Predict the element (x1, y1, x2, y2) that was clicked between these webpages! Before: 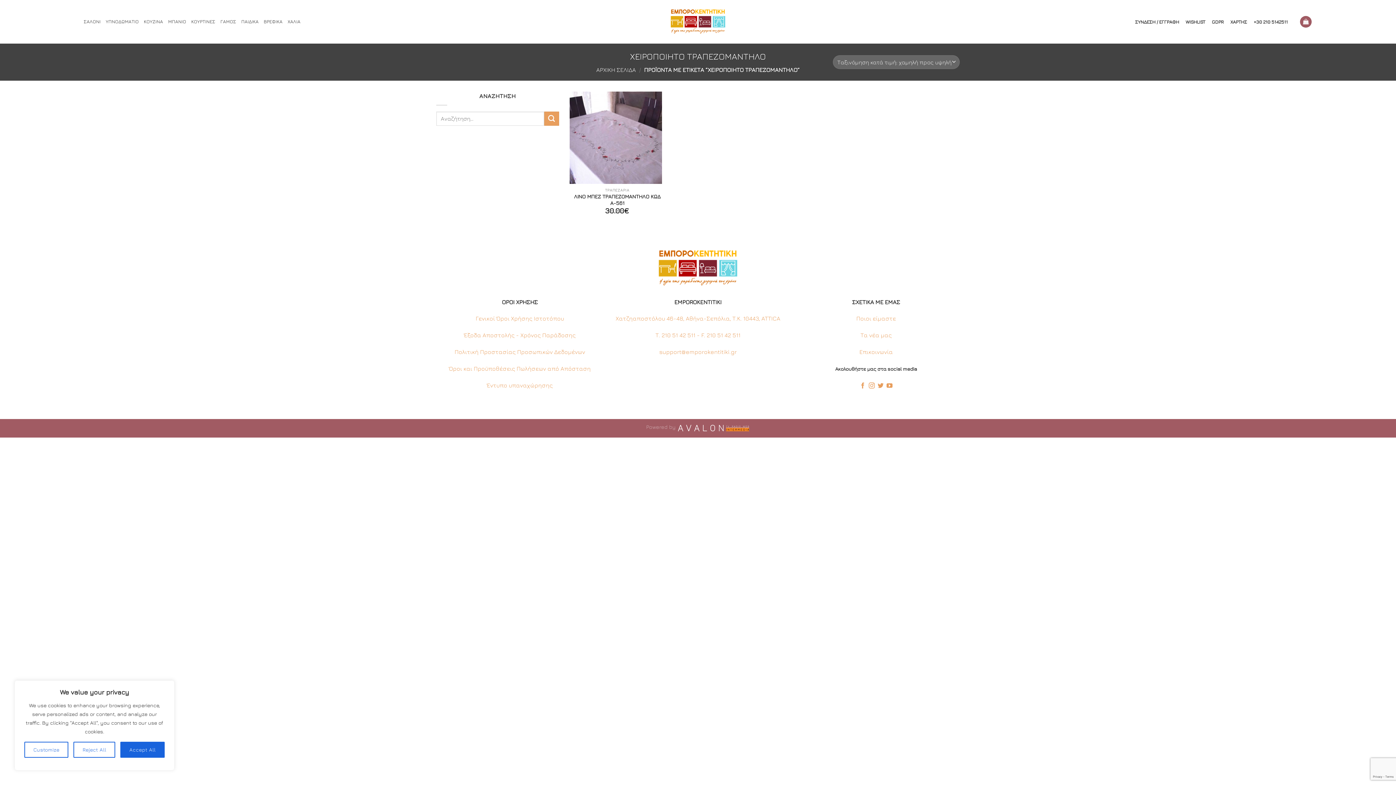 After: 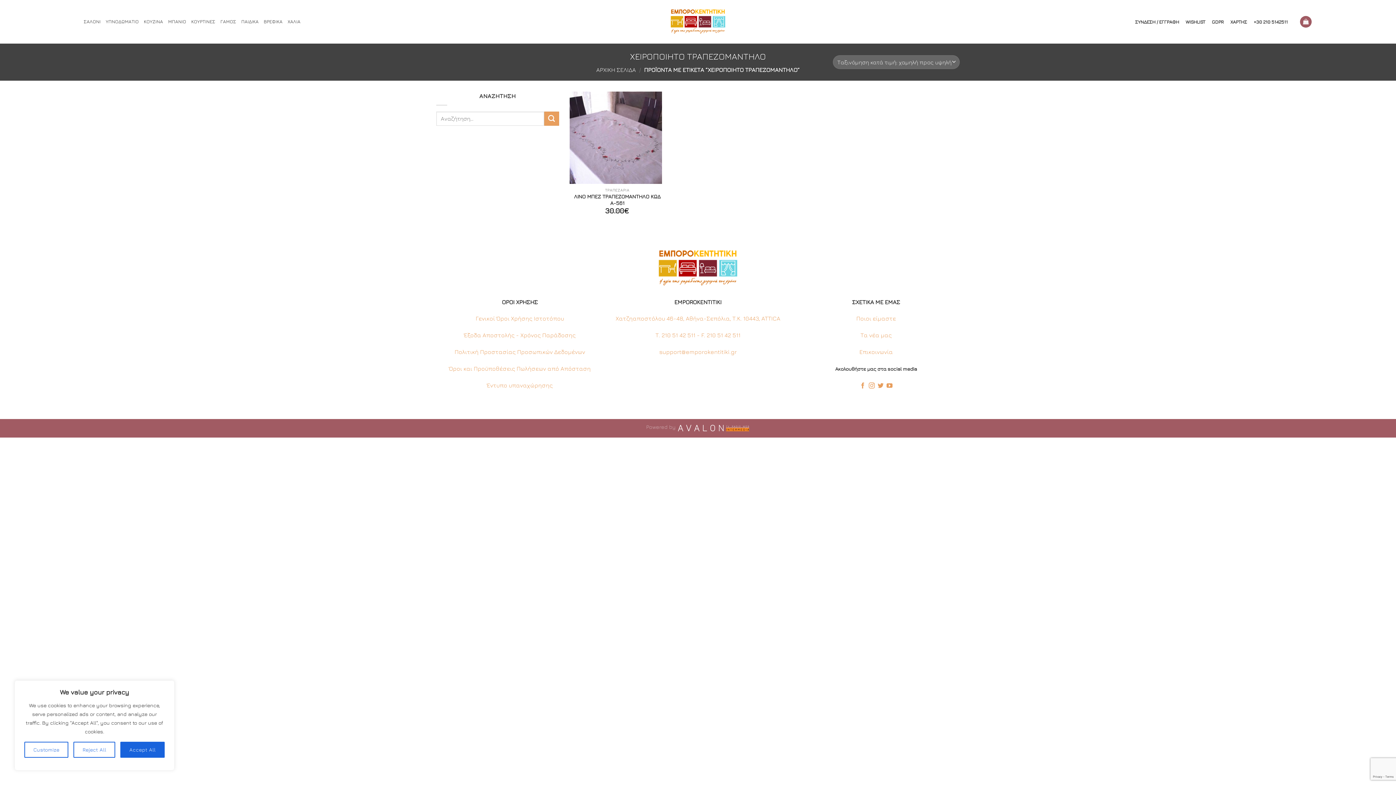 Action: bbox: (1254, 19, 1288, 24) label: +30 210 5142511